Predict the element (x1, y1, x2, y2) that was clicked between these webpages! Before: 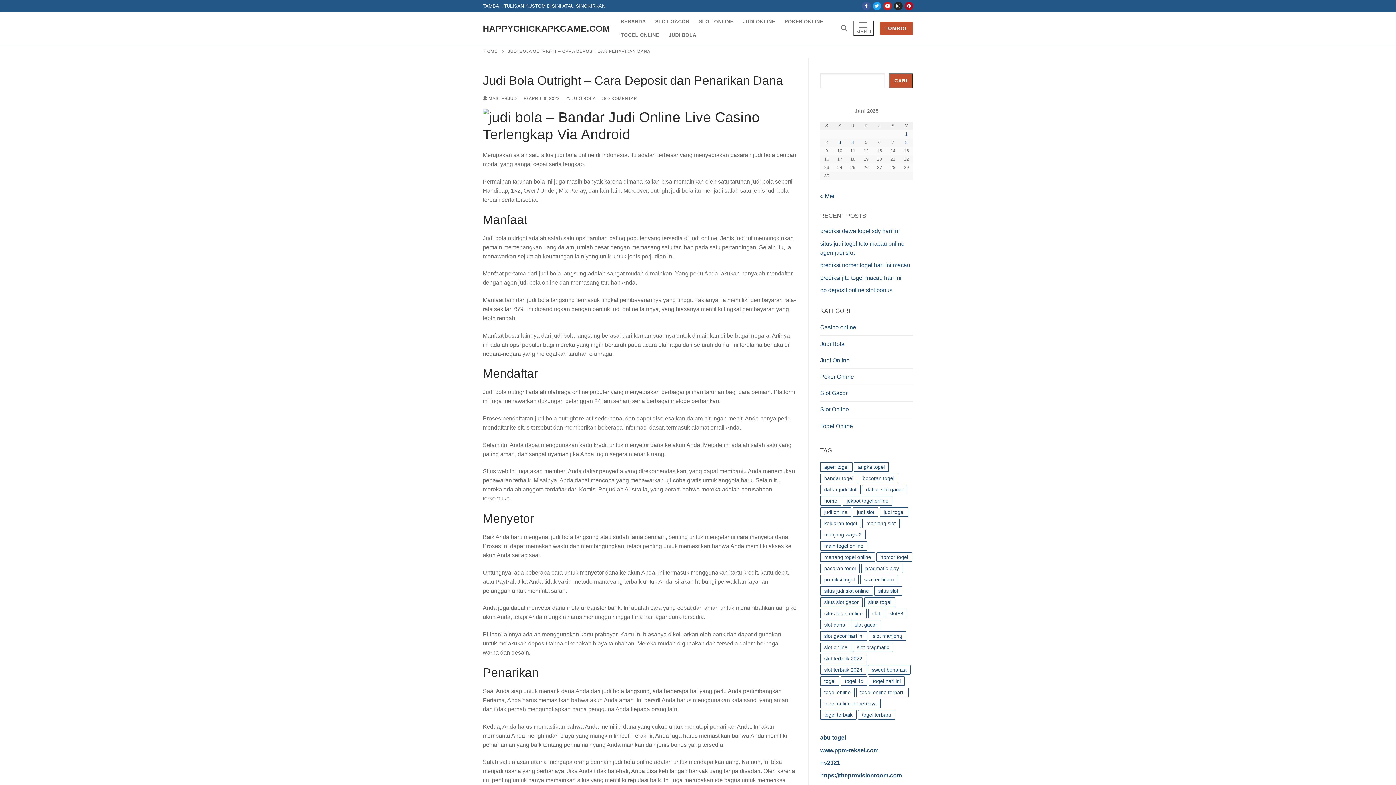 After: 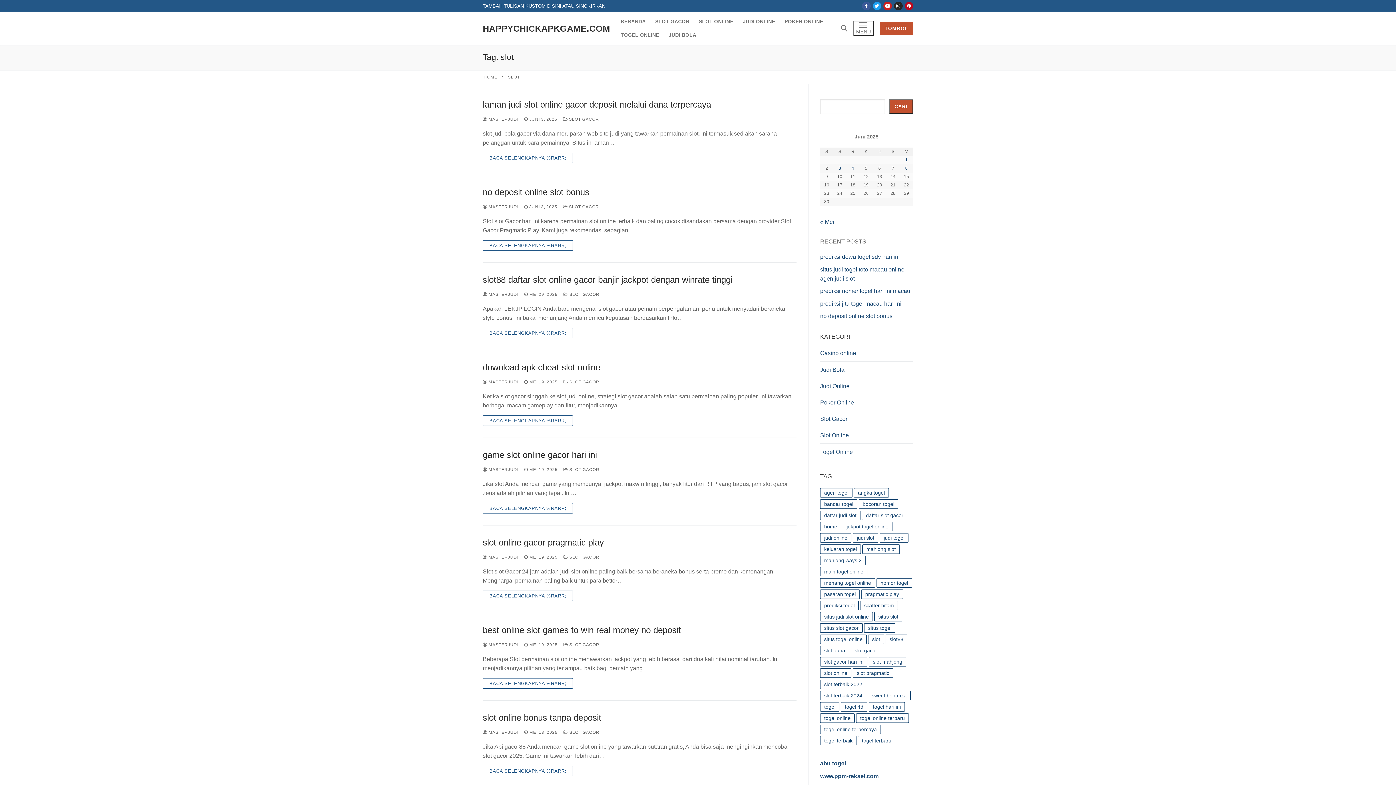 Action: label: slot (36 item) bbox: (868, 609, 884, 618)